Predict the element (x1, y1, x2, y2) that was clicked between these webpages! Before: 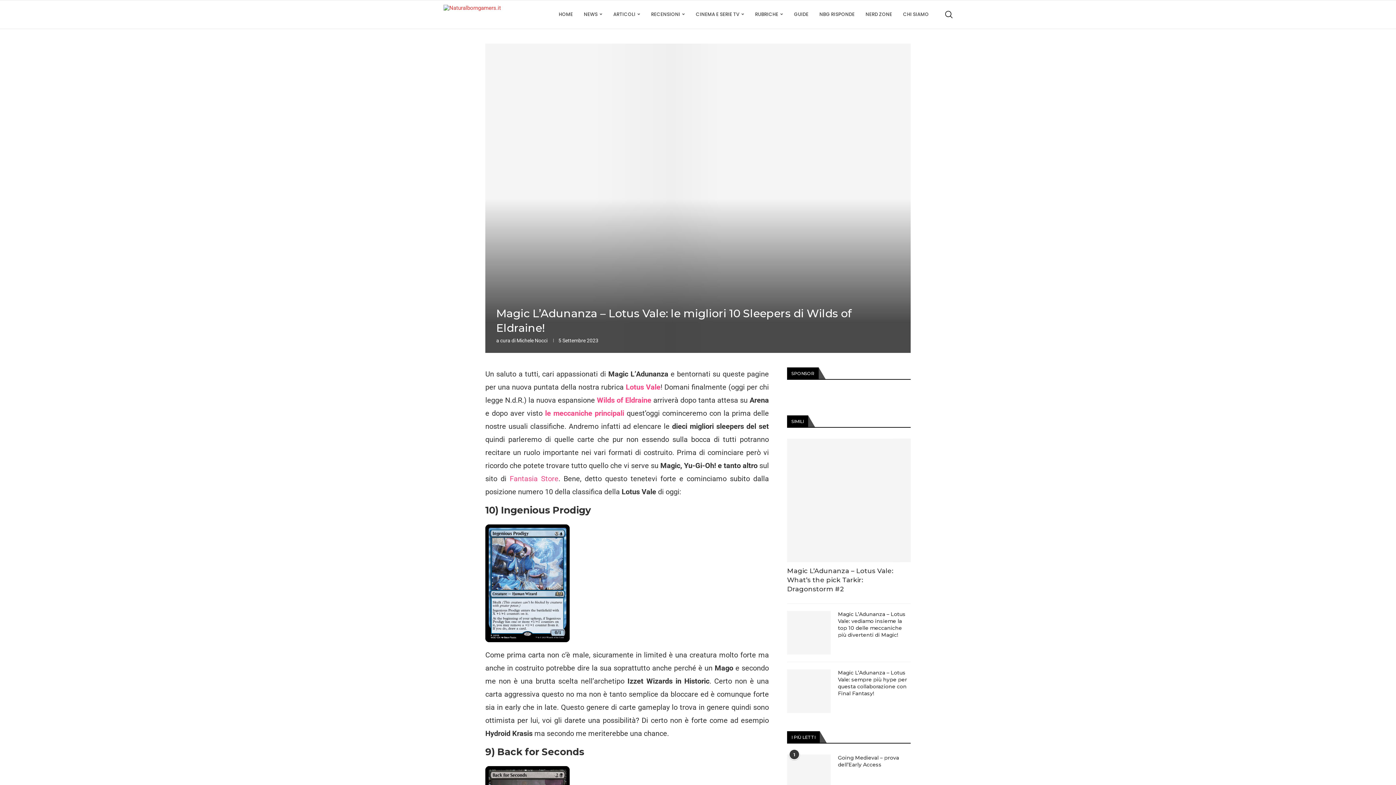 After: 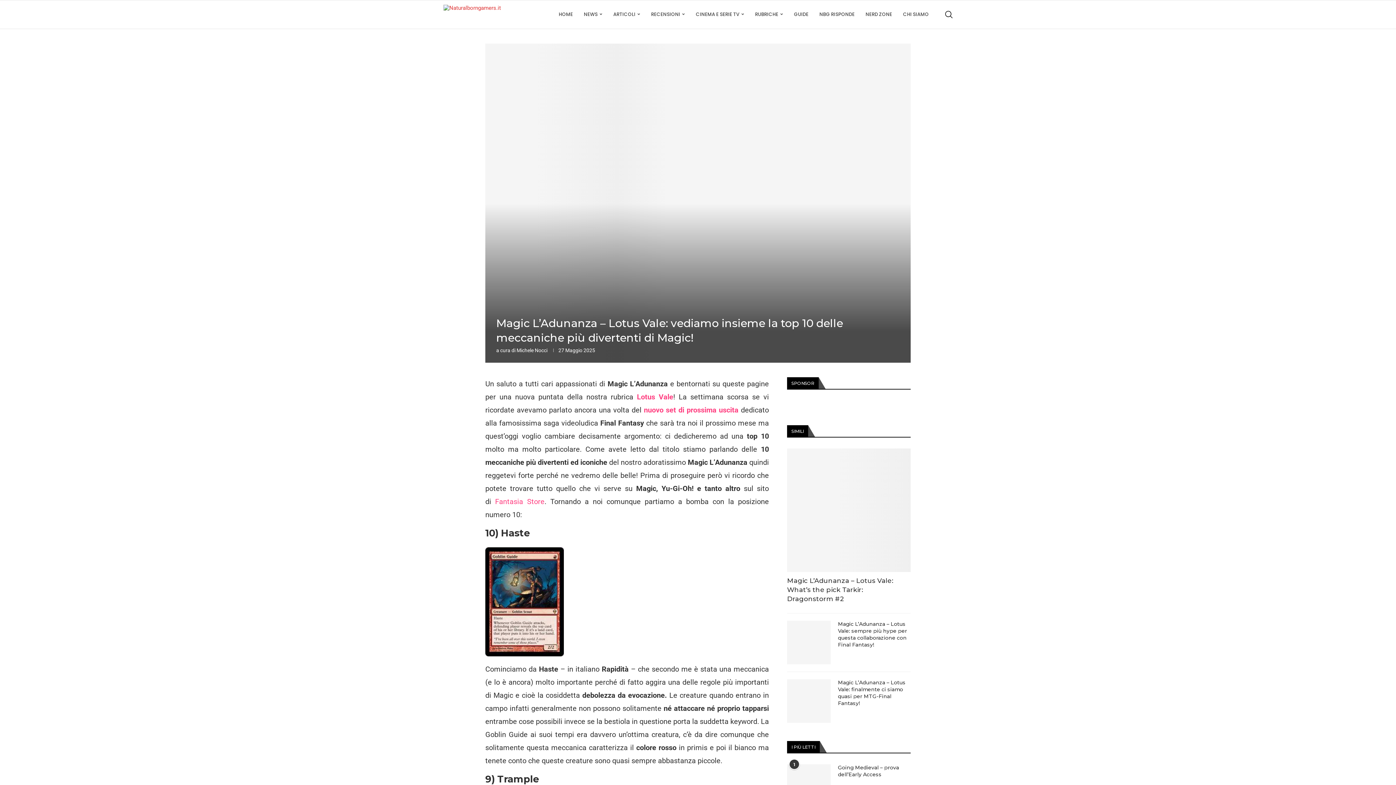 Action: bbox: (787, 611, 830, 654)